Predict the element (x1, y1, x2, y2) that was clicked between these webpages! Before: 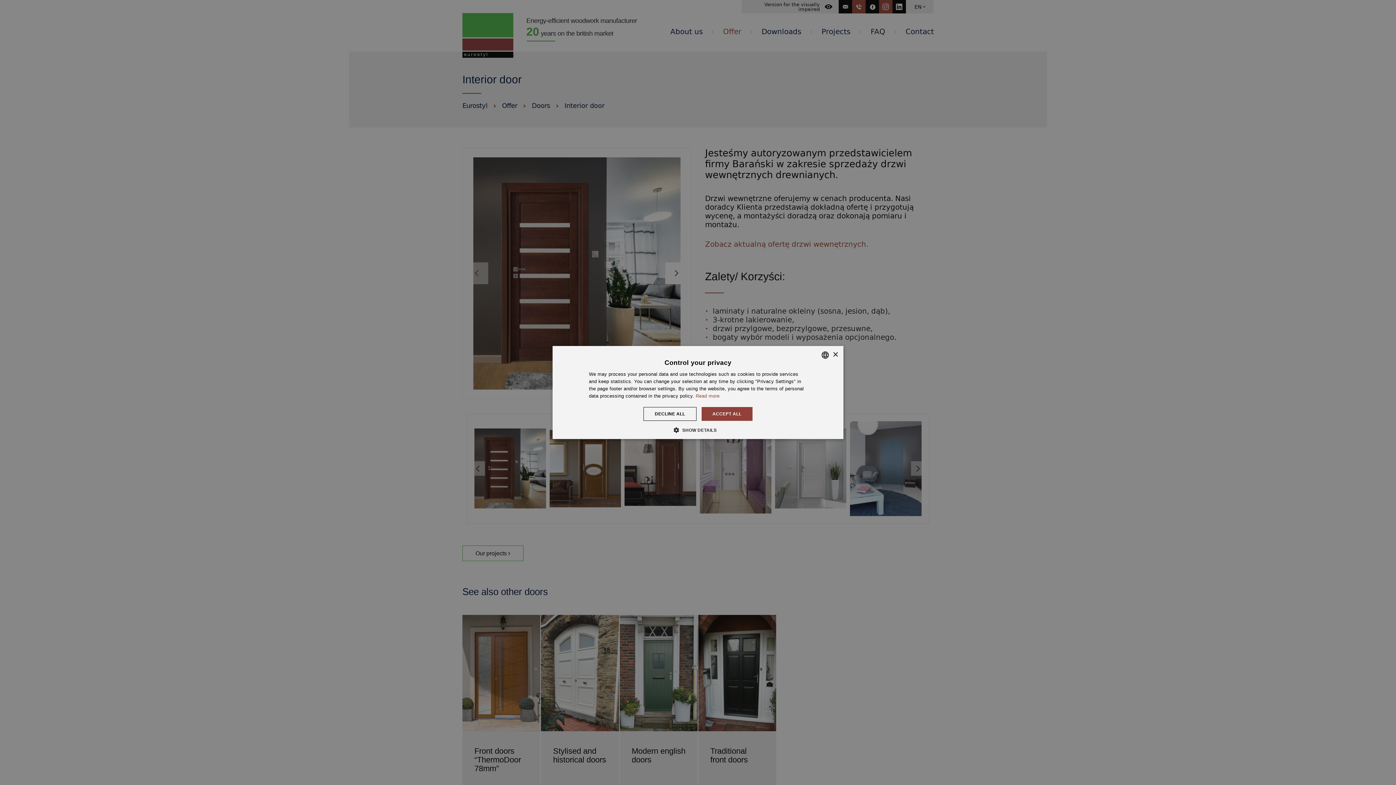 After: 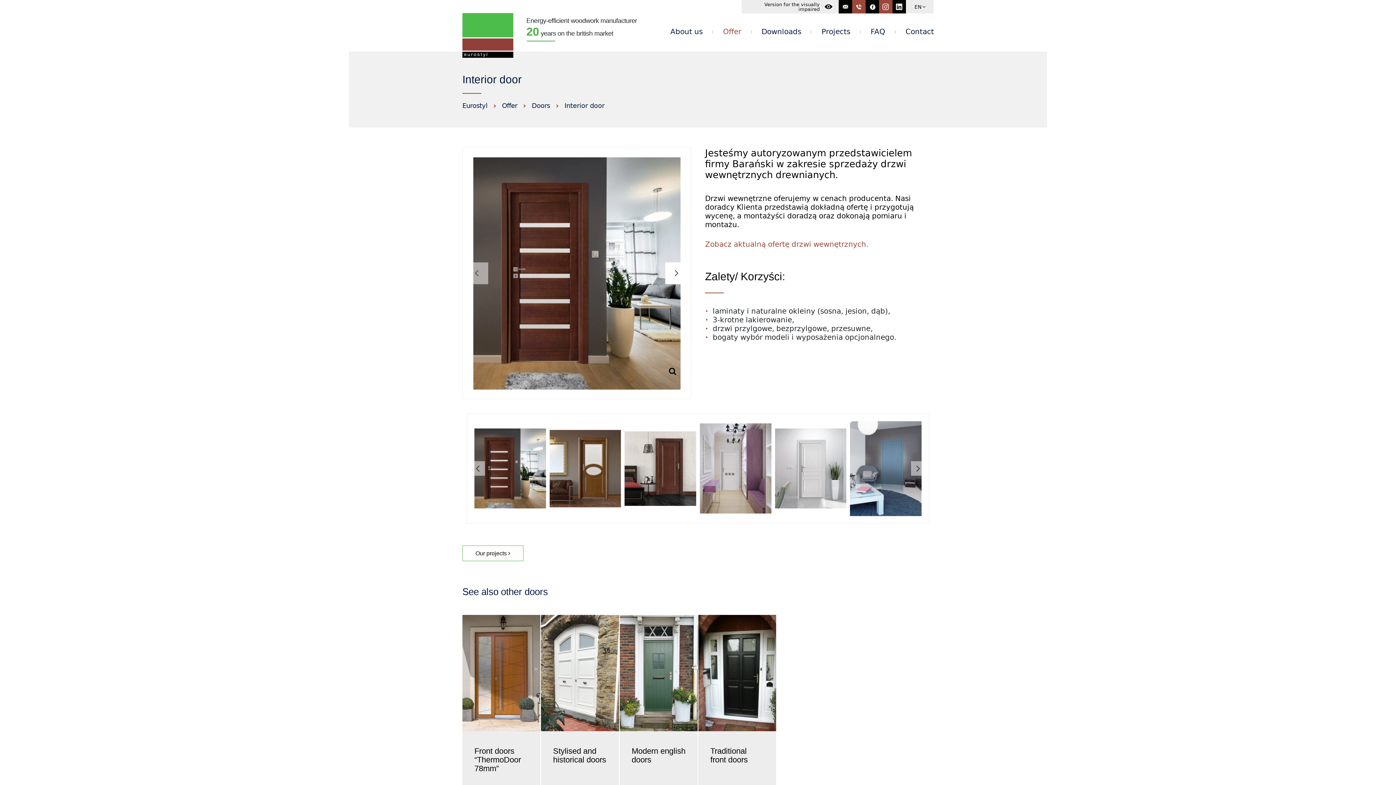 Action: label: ACCEPT ALL bbox: (701, 407, 752, 421)